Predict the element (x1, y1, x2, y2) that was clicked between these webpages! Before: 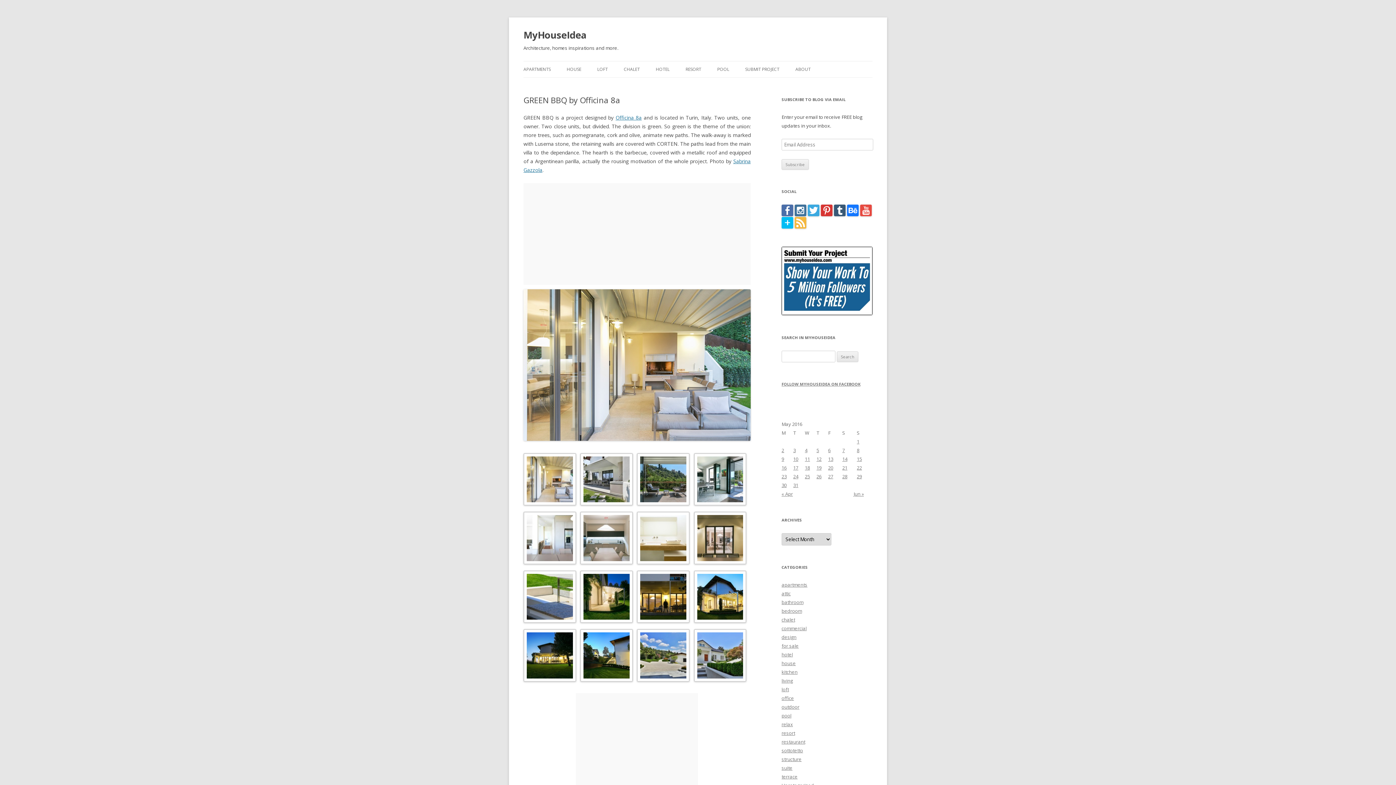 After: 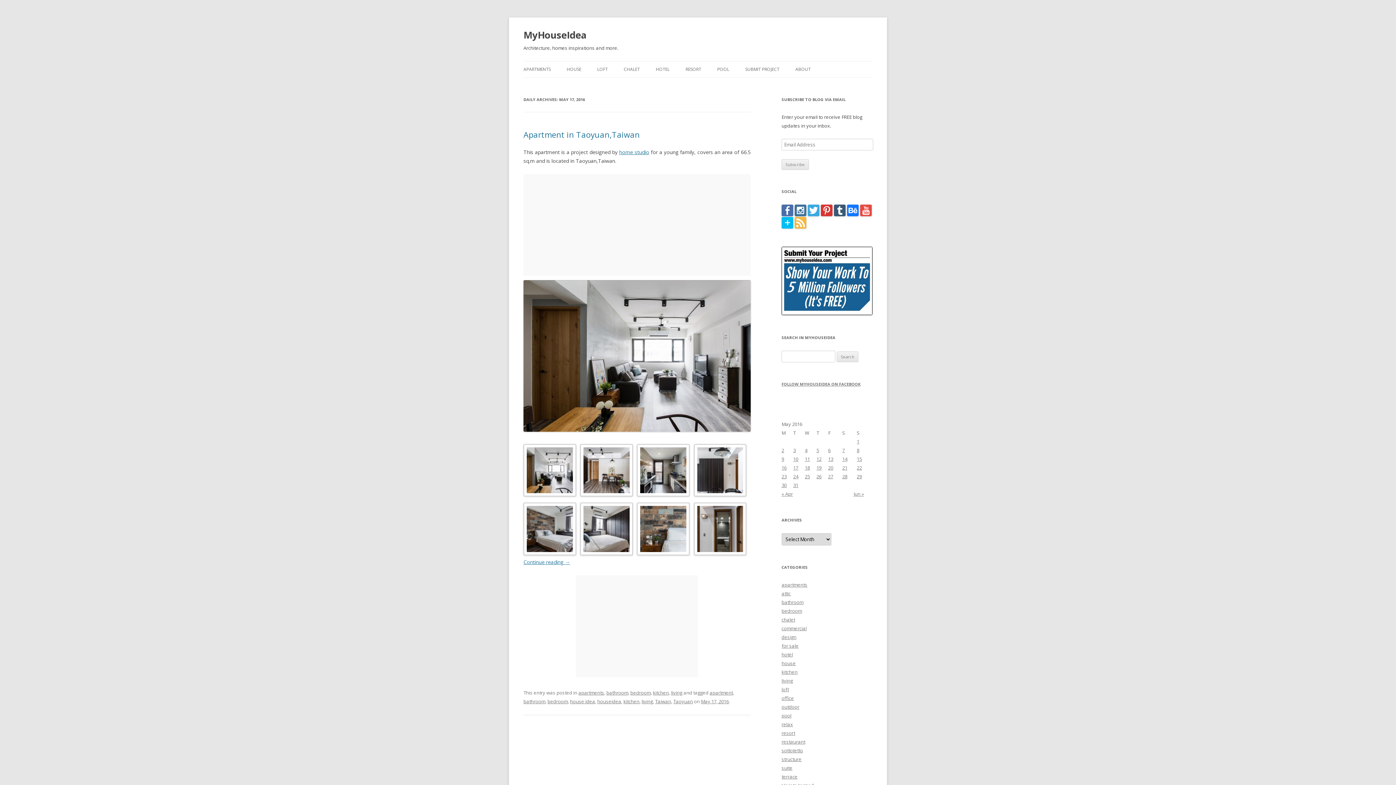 Action: bbox: (793, 464, 798, 471) label: Posts published on May 17, 2016